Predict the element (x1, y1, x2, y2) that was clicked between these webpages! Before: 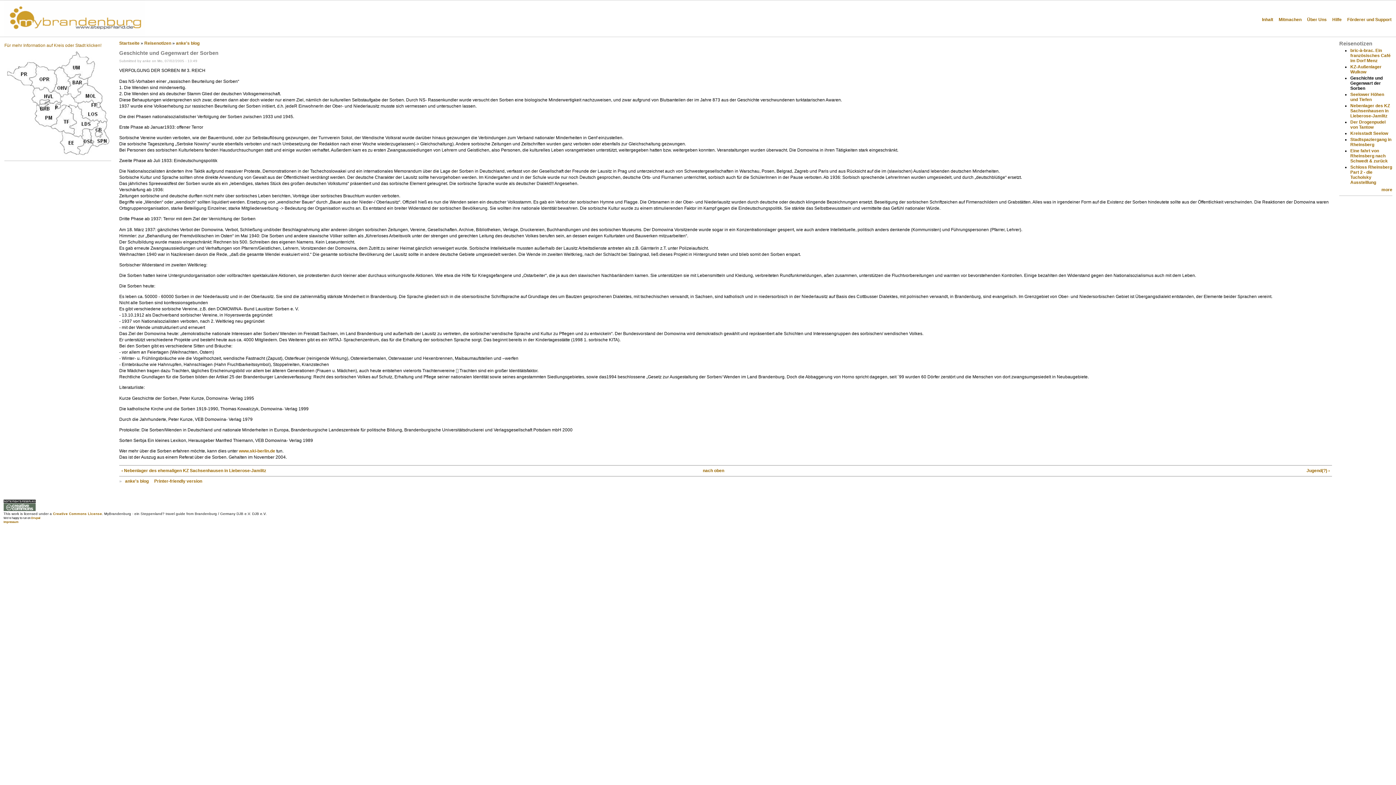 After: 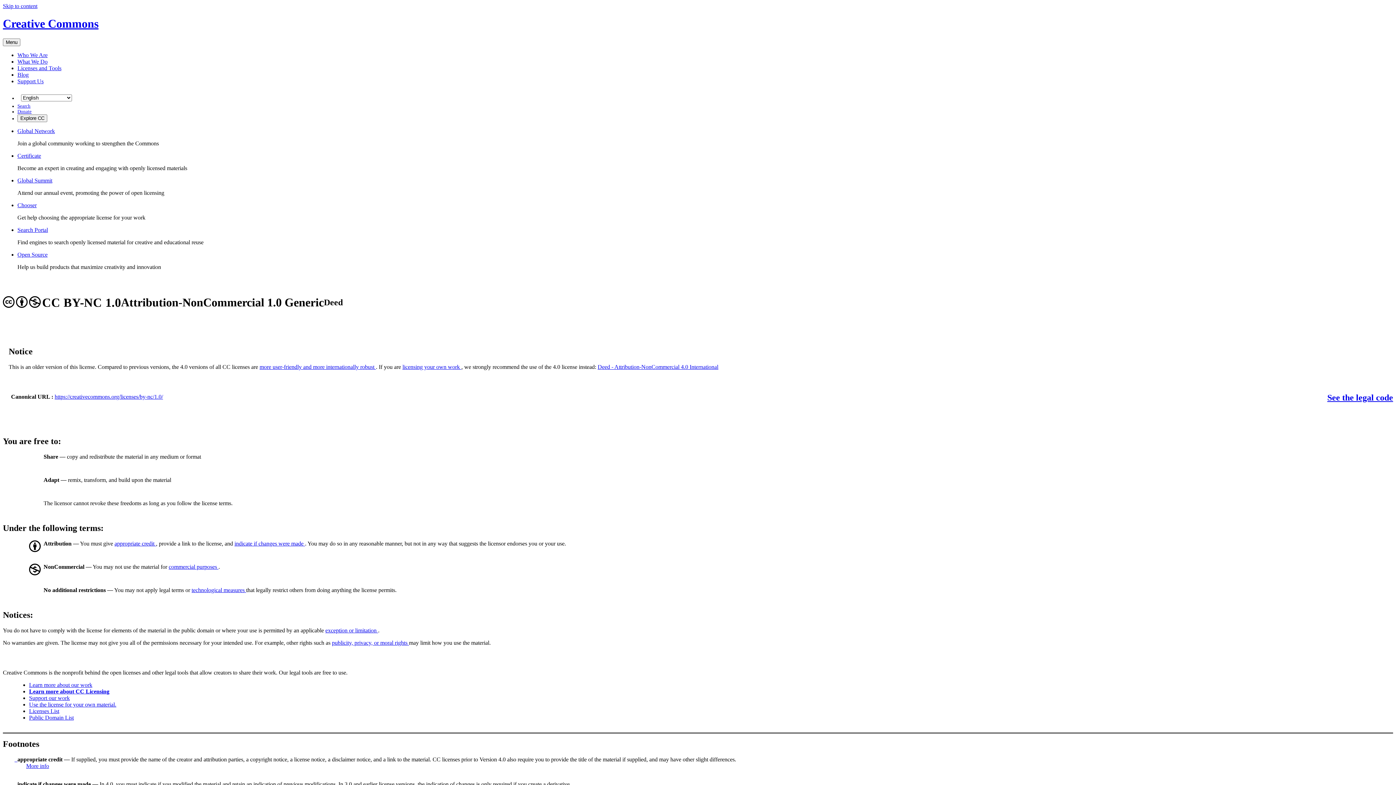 Action: bbox: (52, 511, 102, 515) label: Creative Commons License